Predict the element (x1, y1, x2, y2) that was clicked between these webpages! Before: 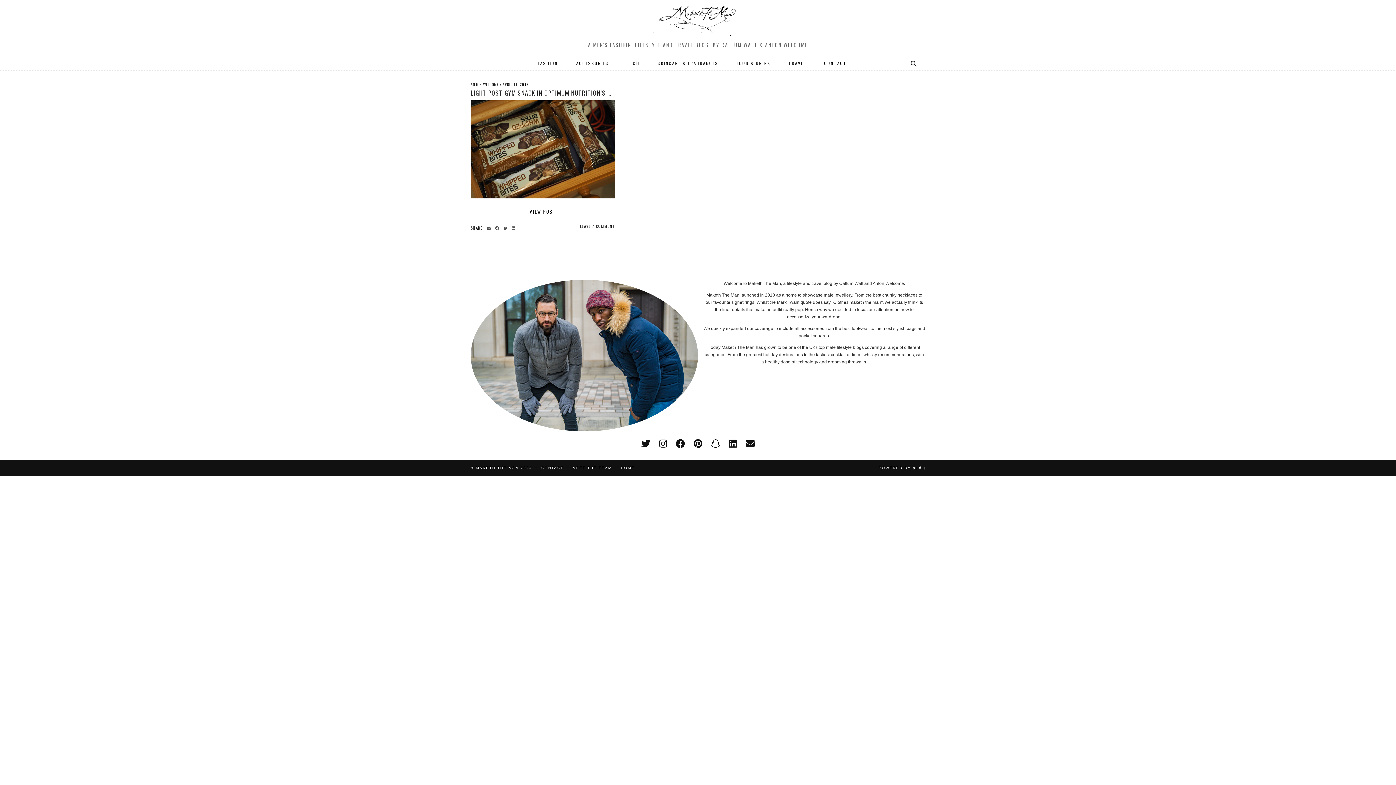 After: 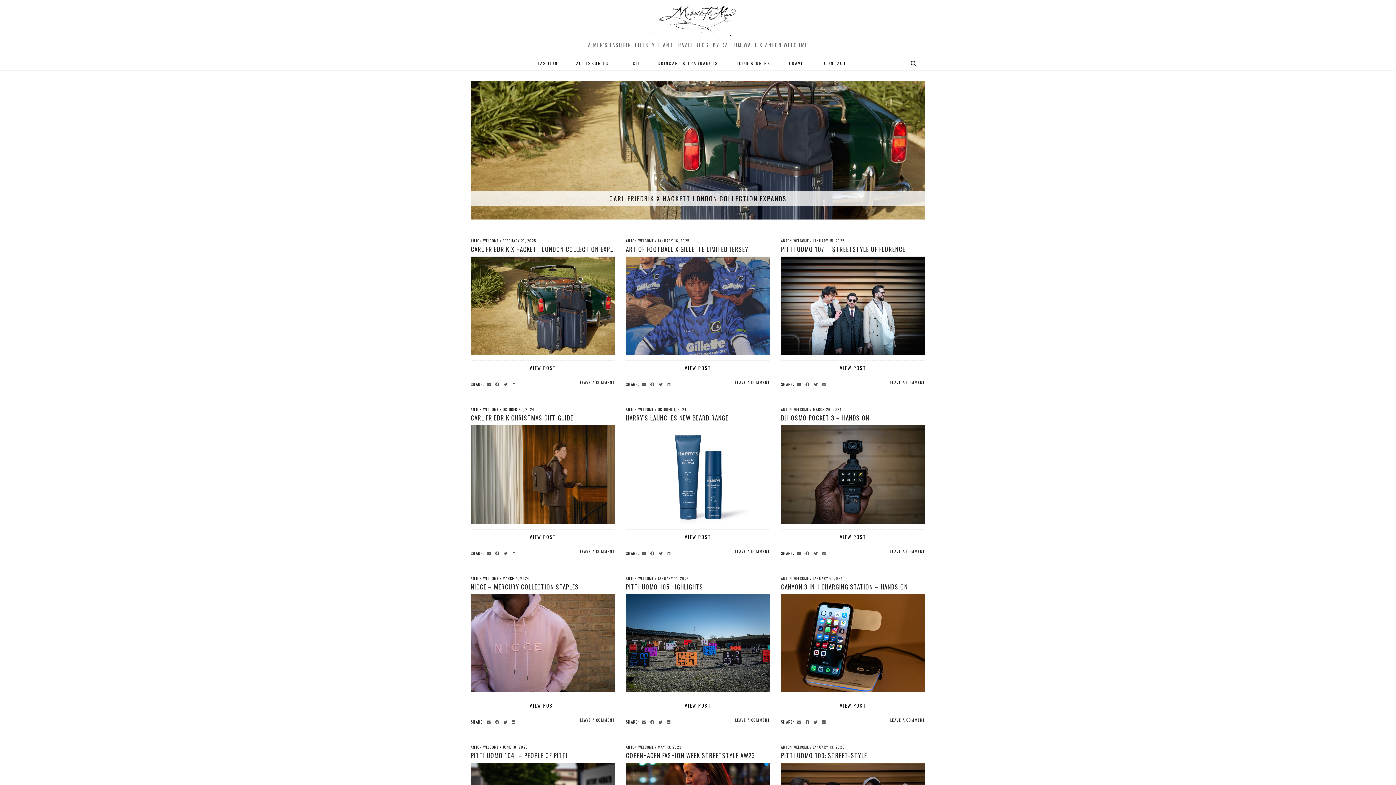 Action: bbox: (0, 0, 1396, 35)